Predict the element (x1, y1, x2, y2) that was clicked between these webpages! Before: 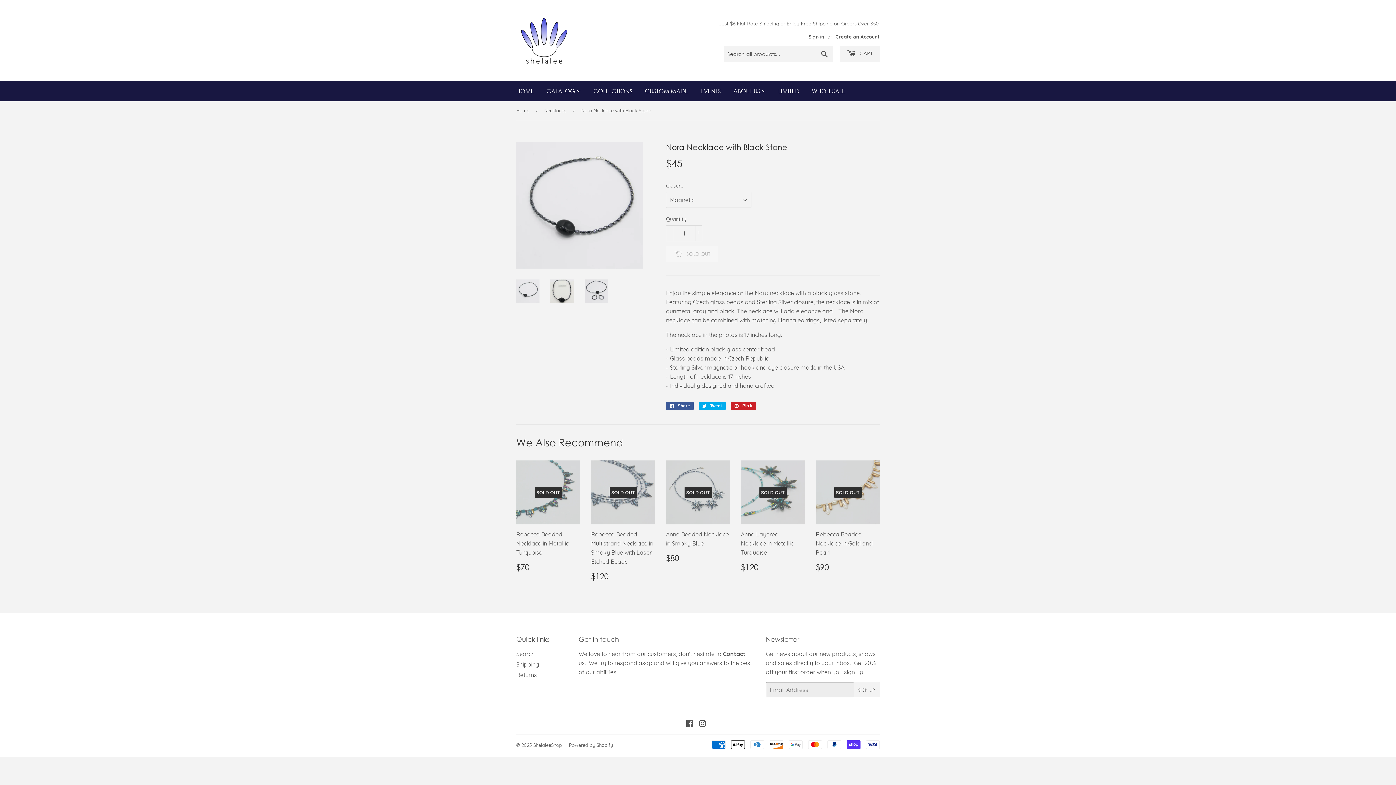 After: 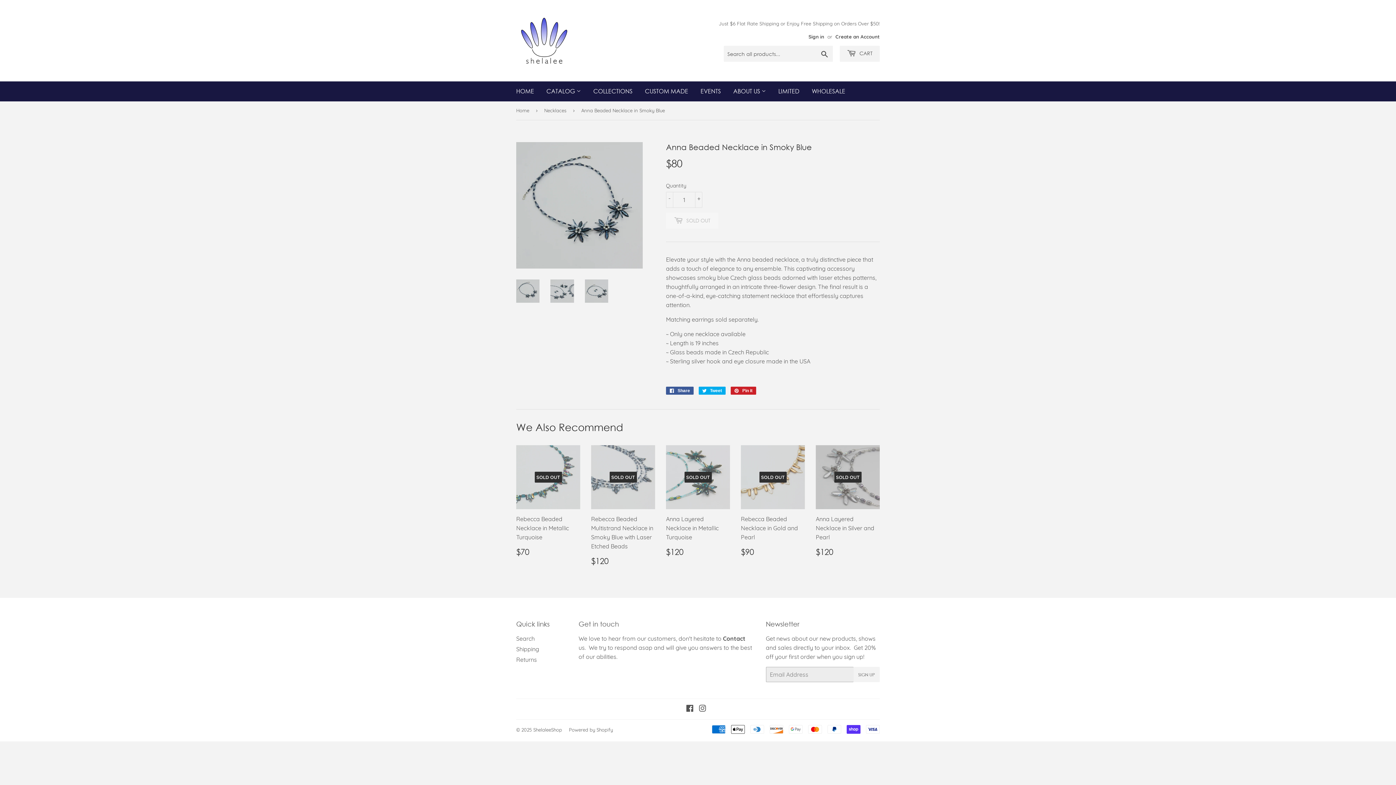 Action: bbox: (666, 460, 730, 562) label: SOLD OUT

Anna Beaded Necklace in Smoky Blue

Regular price
$80
$80